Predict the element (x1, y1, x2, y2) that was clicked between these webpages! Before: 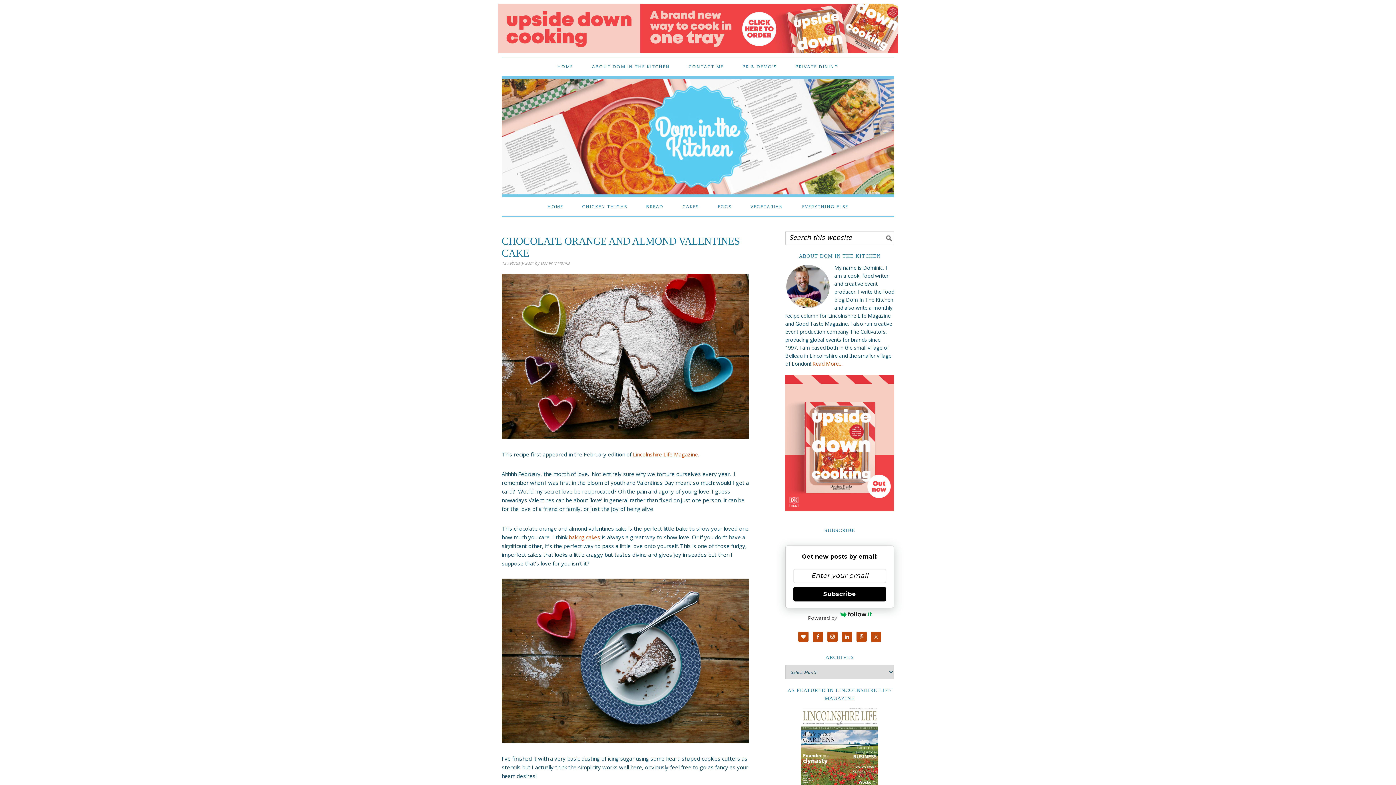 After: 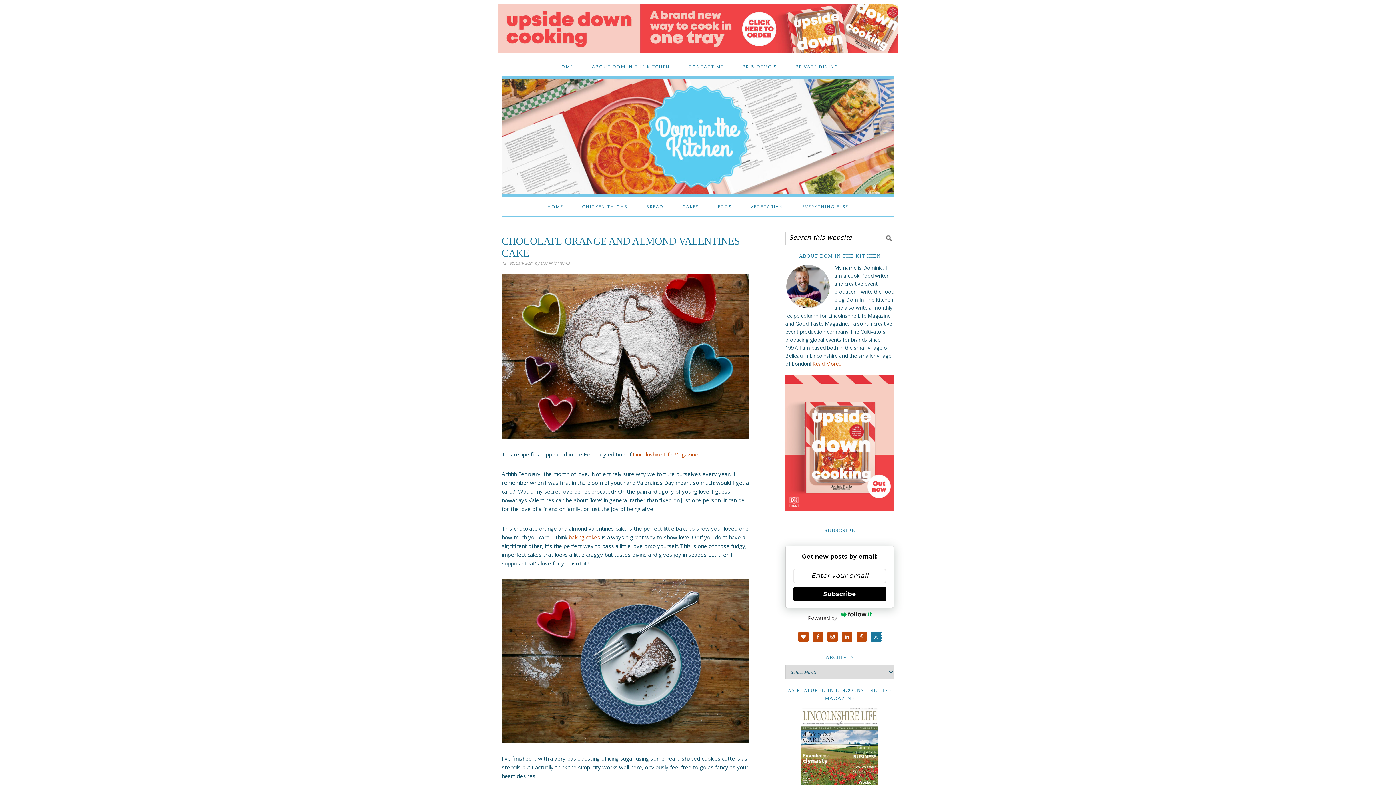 Action: bbox: (871, 631, 881, 642)